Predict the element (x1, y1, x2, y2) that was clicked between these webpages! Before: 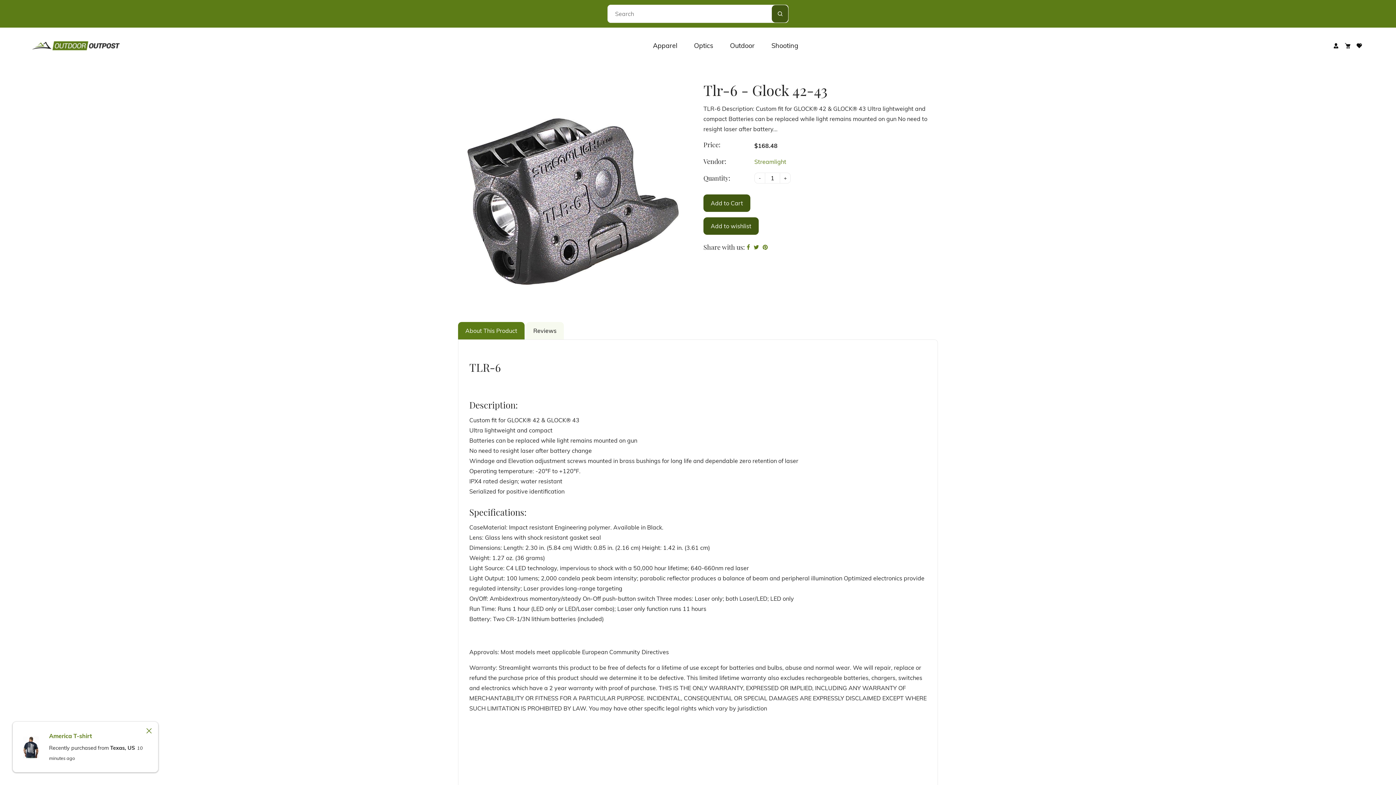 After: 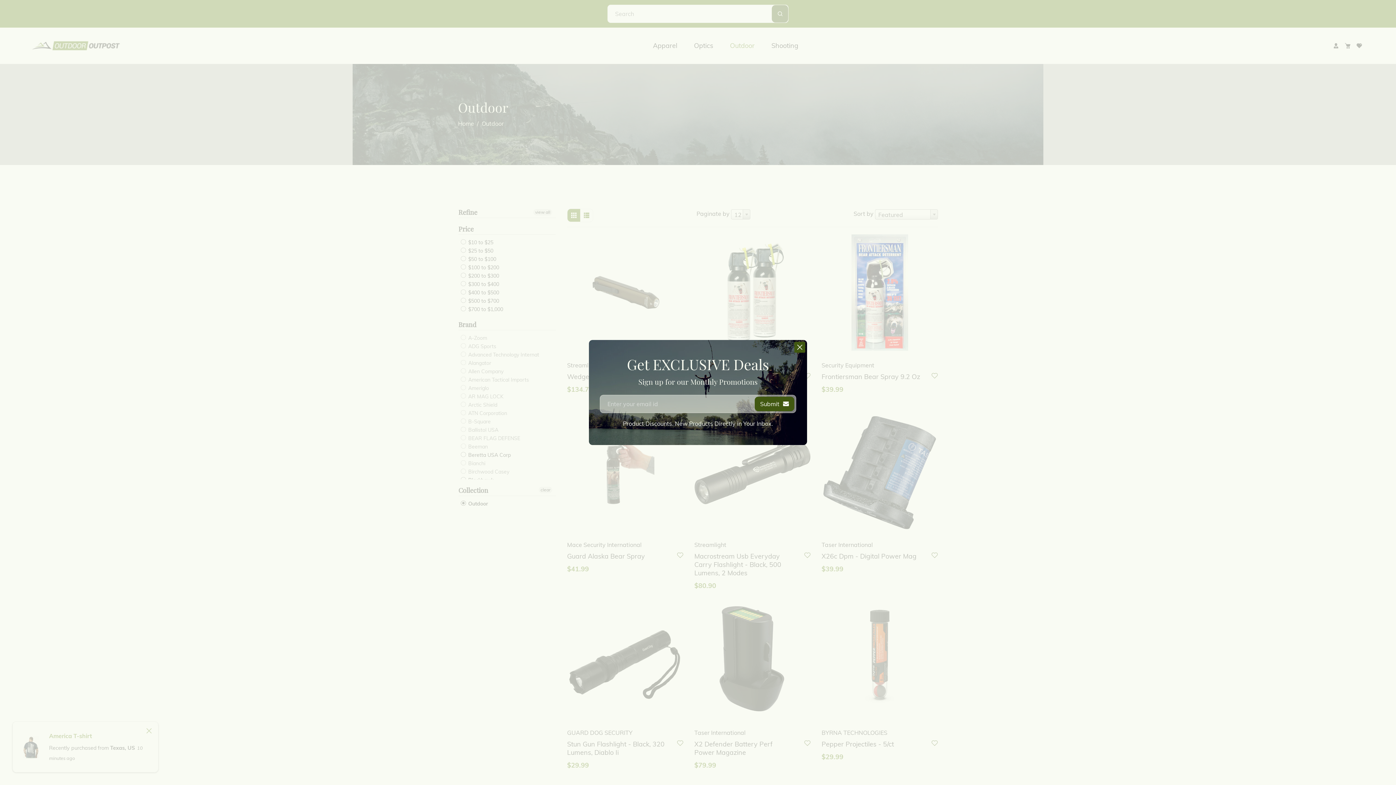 Action: label: Outdoor bbox: (722, 27, 762, 64)